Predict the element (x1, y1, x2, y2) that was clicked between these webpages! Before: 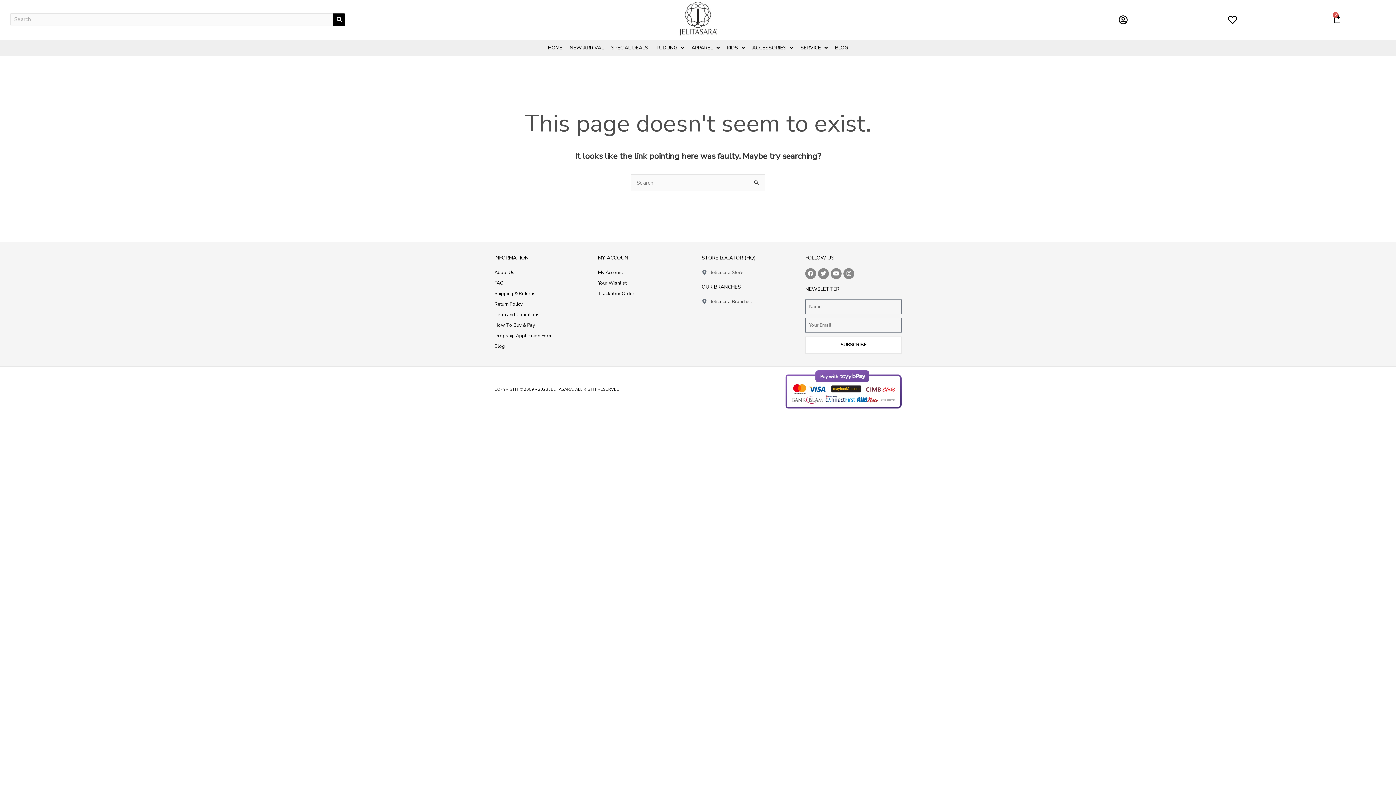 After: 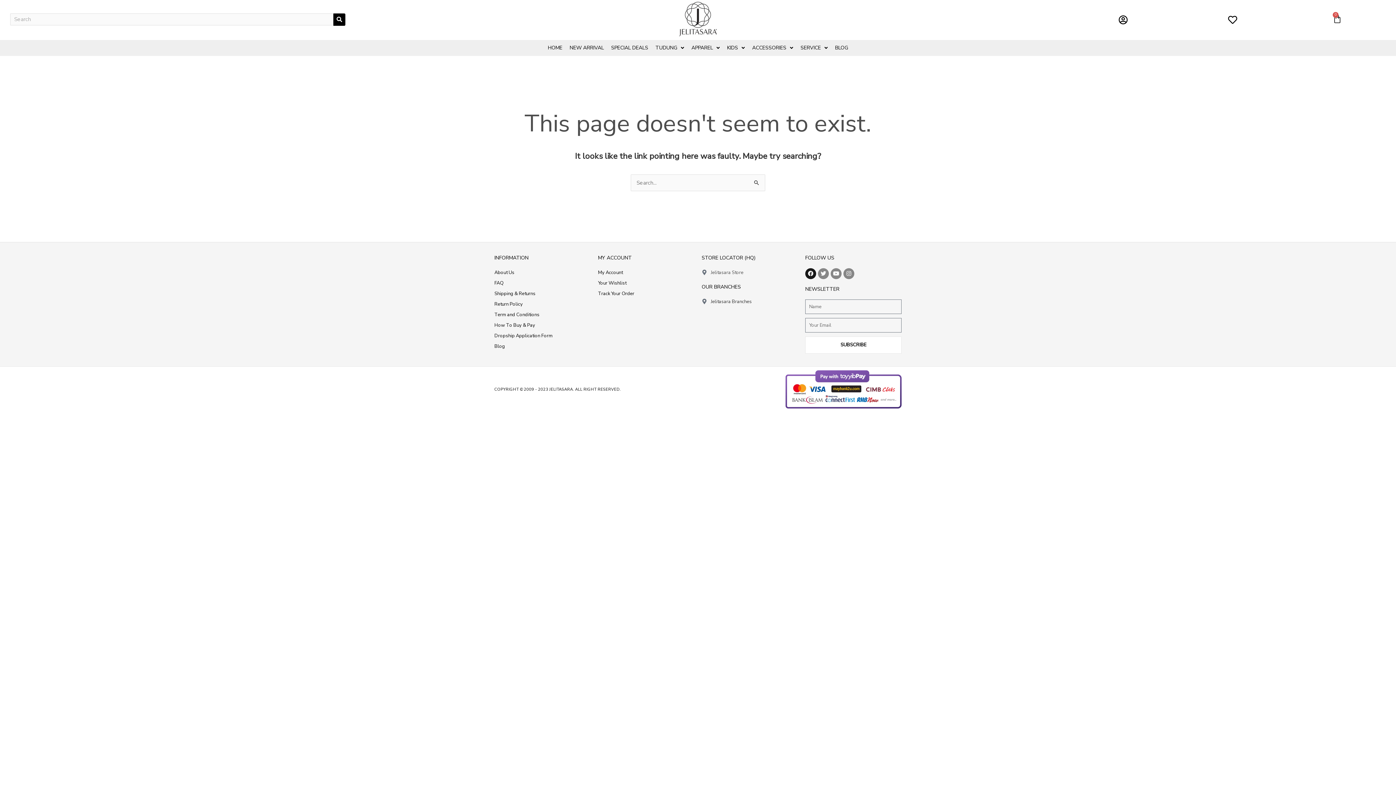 Action: label: Facebook bbox: (805, 268, 816, 279)